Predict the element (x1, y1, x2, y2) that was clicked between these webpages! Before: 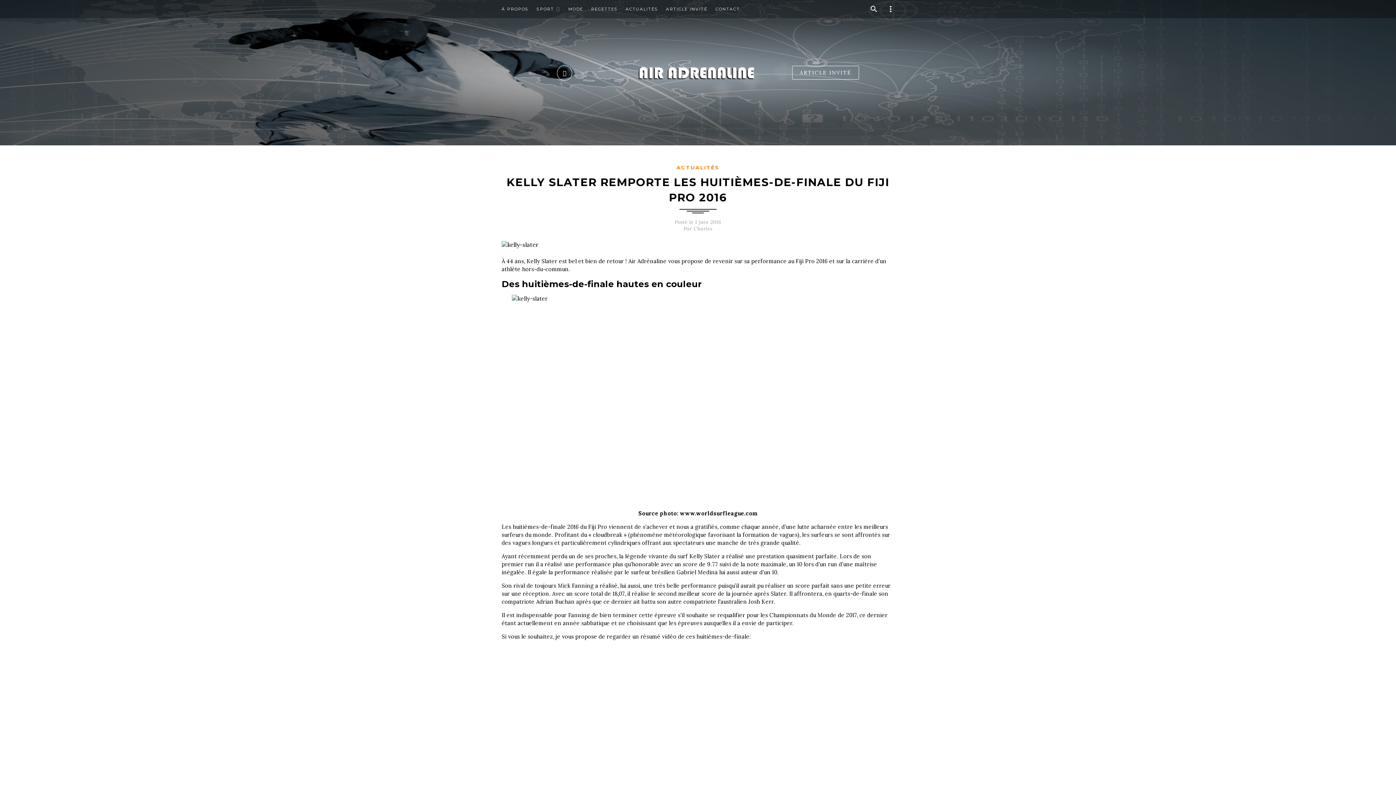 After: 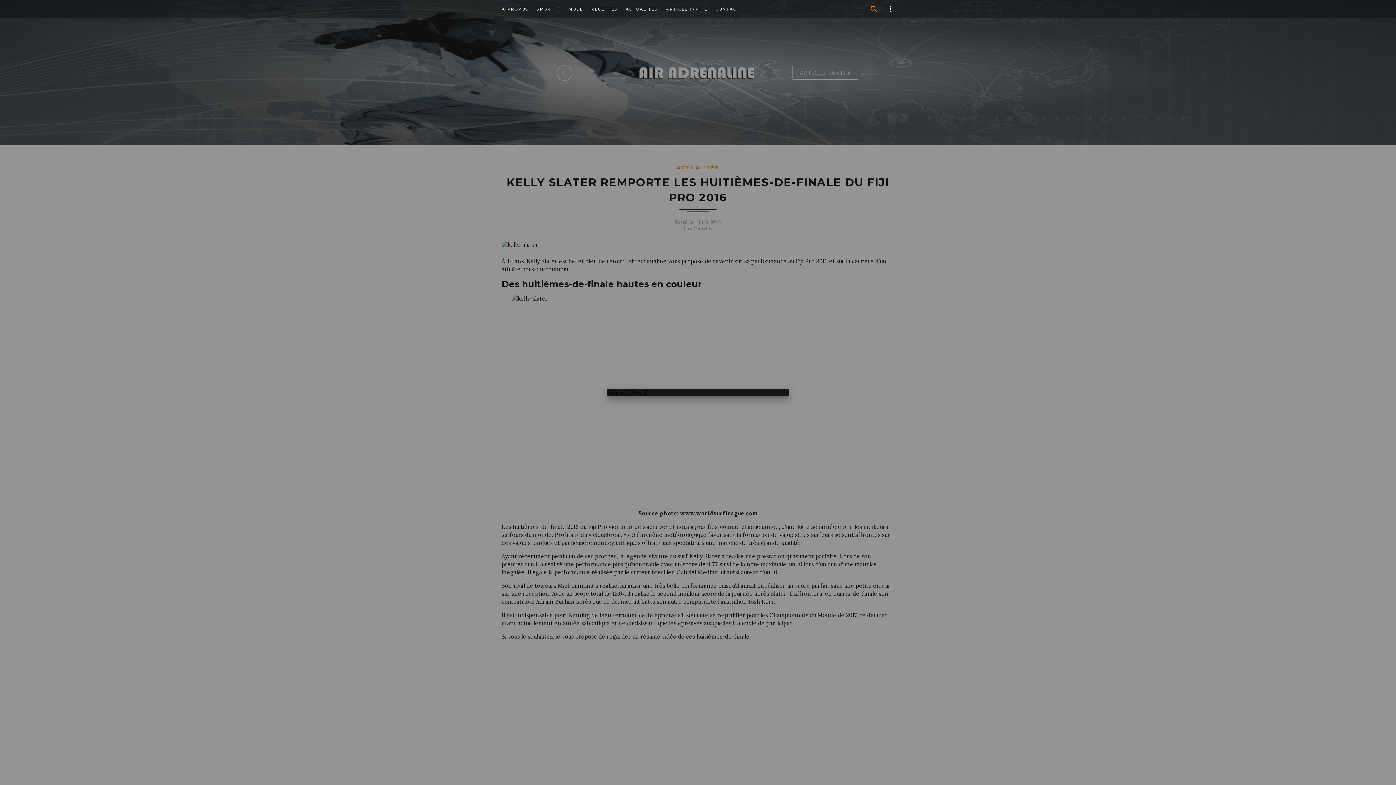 Action: label: Search bbox: (865, 0, 882, 17)